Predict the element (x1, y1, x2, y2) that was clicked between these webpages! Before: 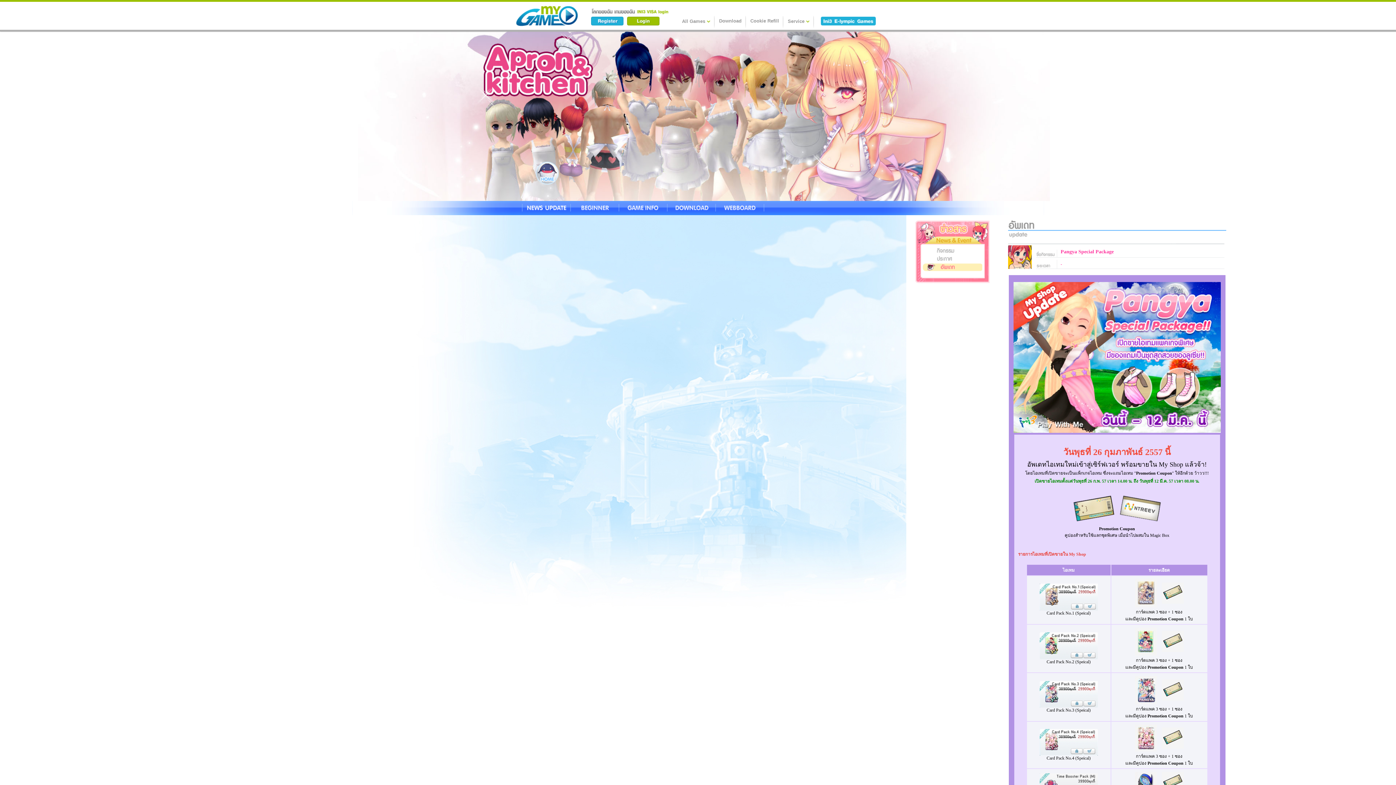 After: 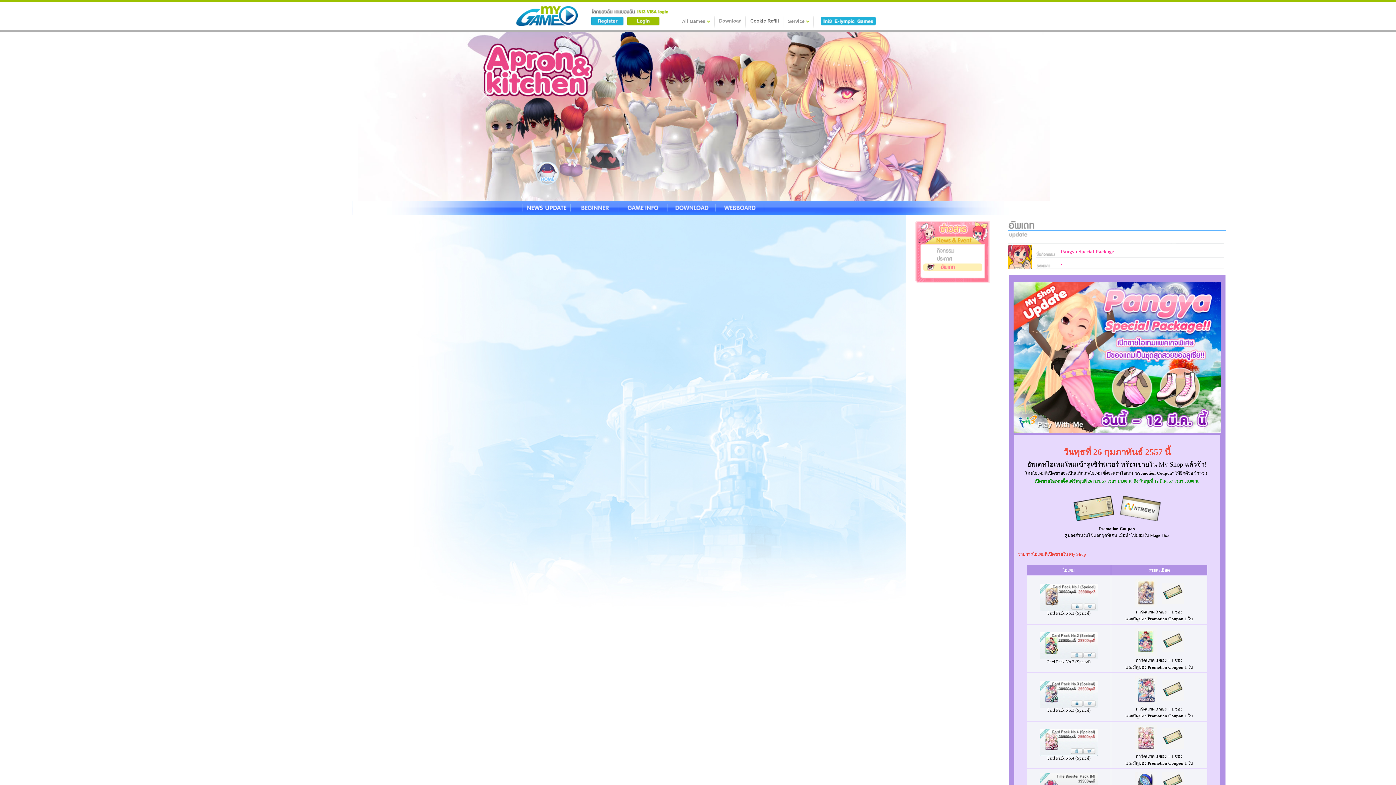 Action: label: Cookie Refill bbox: (746, 16, 783, 29)